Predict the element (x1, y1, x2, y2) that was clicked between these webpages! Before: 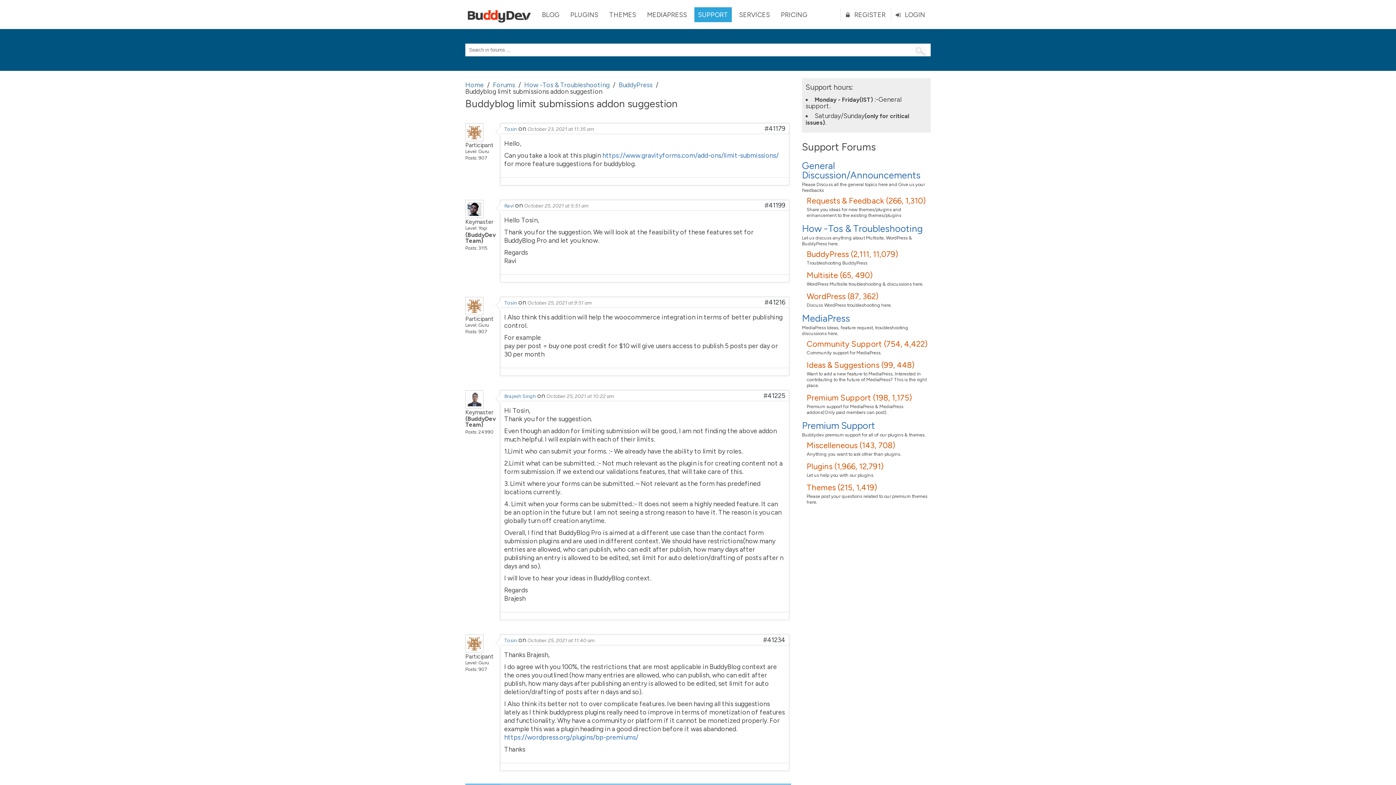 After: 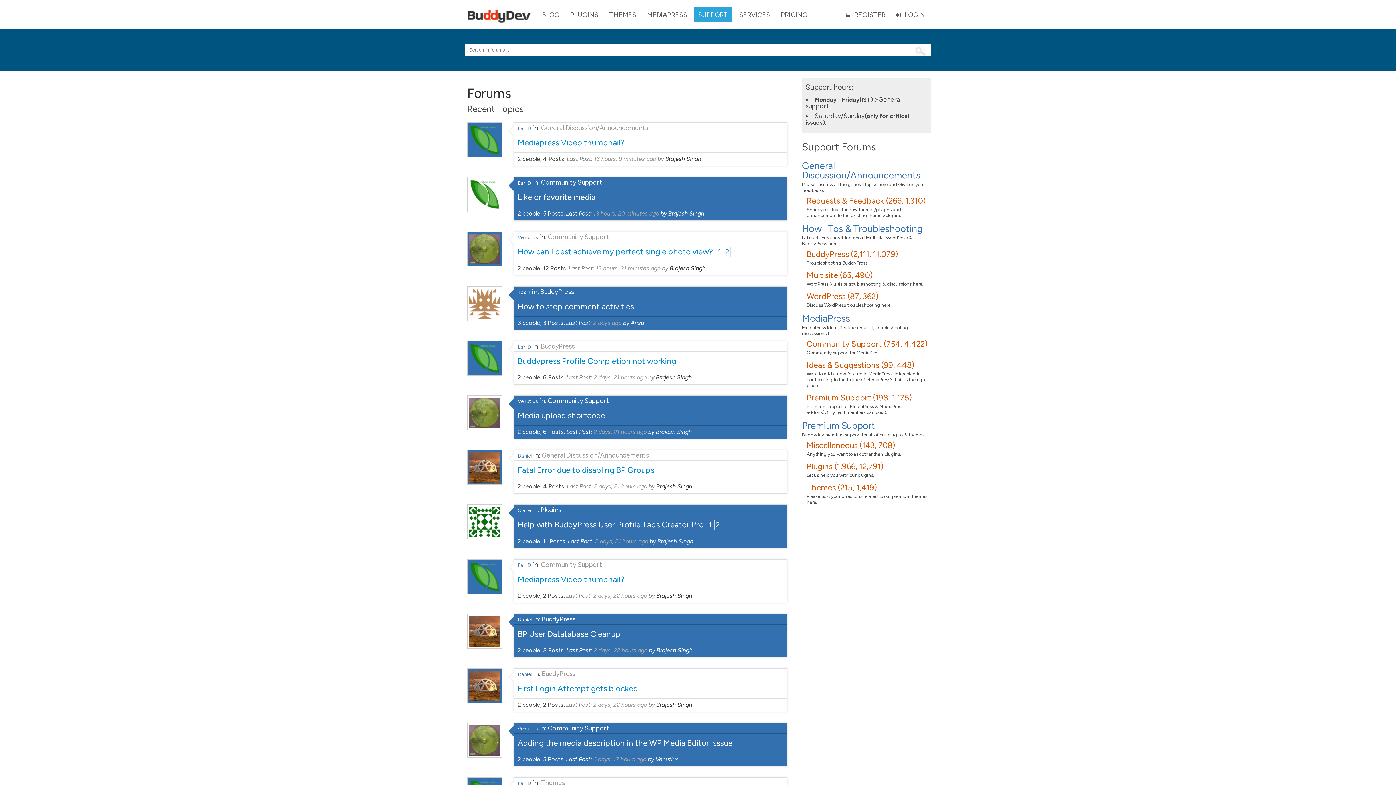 Action: bbox: (493, 81, 515, 89) label: Forums